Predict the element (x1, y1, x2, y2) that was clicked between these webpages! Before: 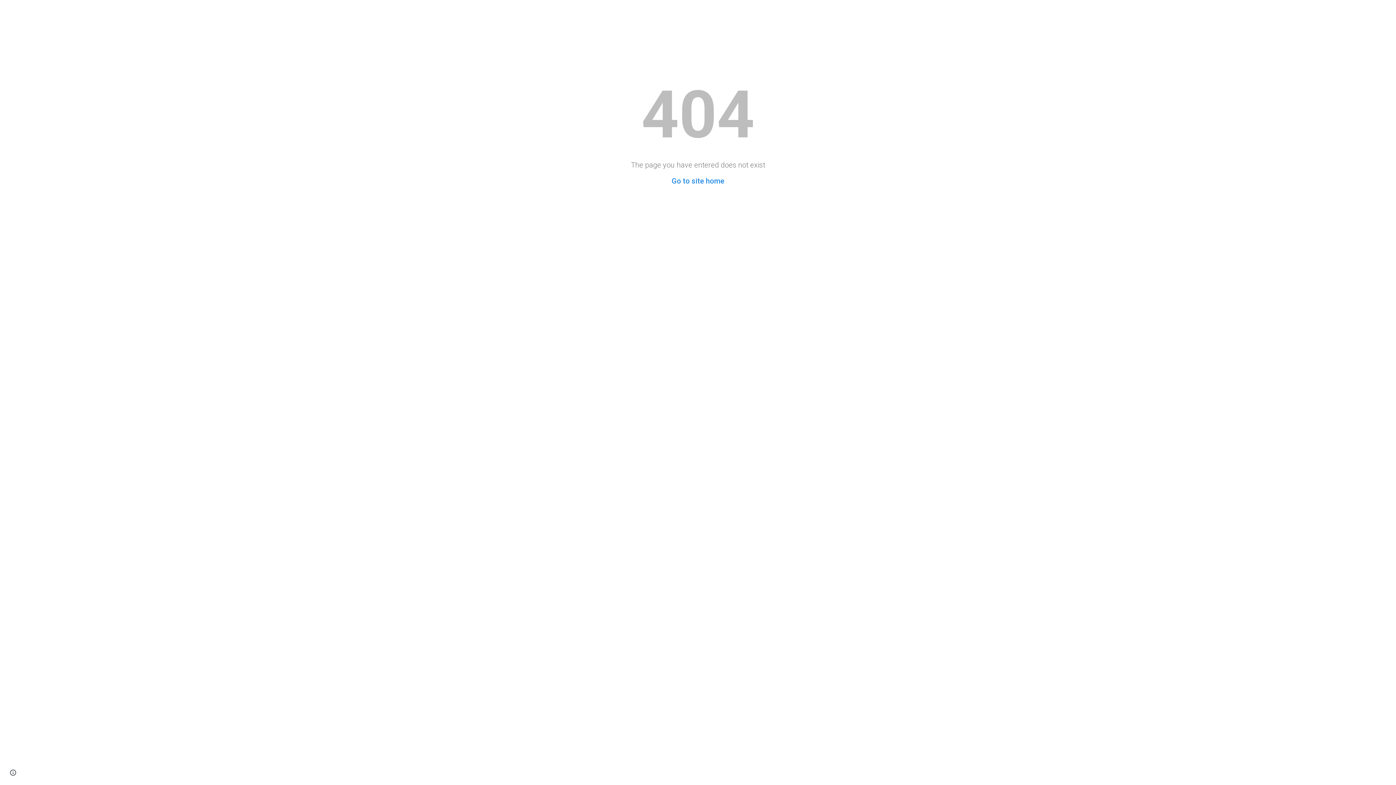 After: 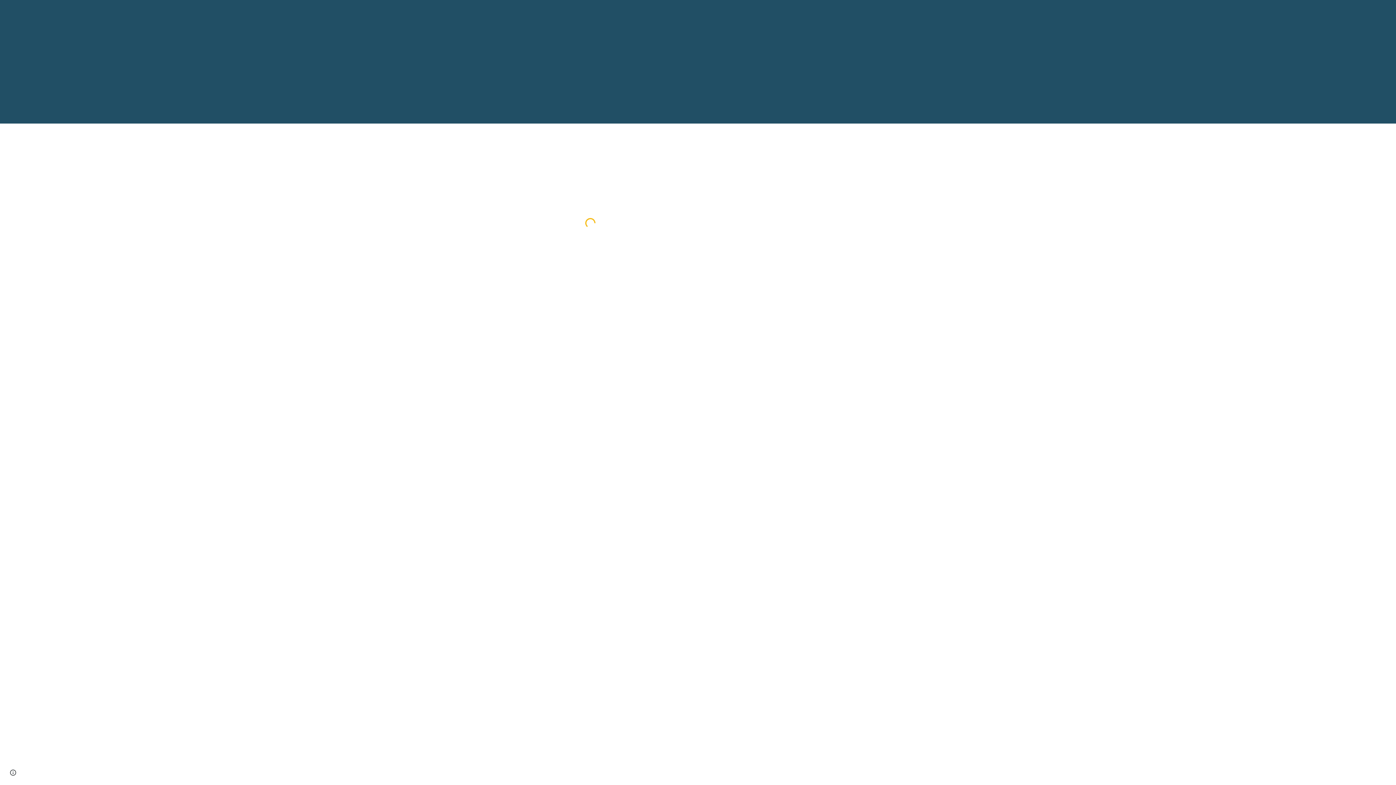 Action: bbox: (671, 176, 724, 185) label: Go to site home